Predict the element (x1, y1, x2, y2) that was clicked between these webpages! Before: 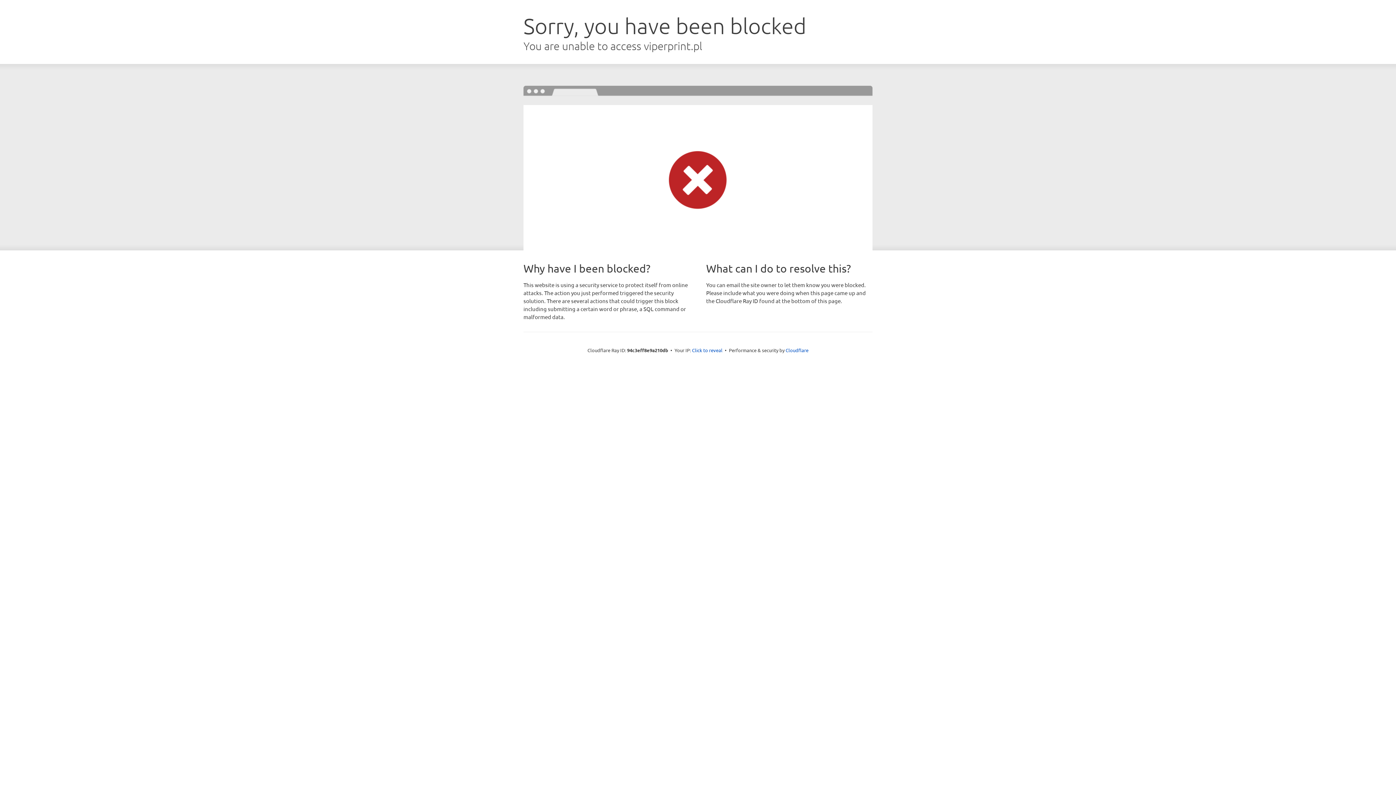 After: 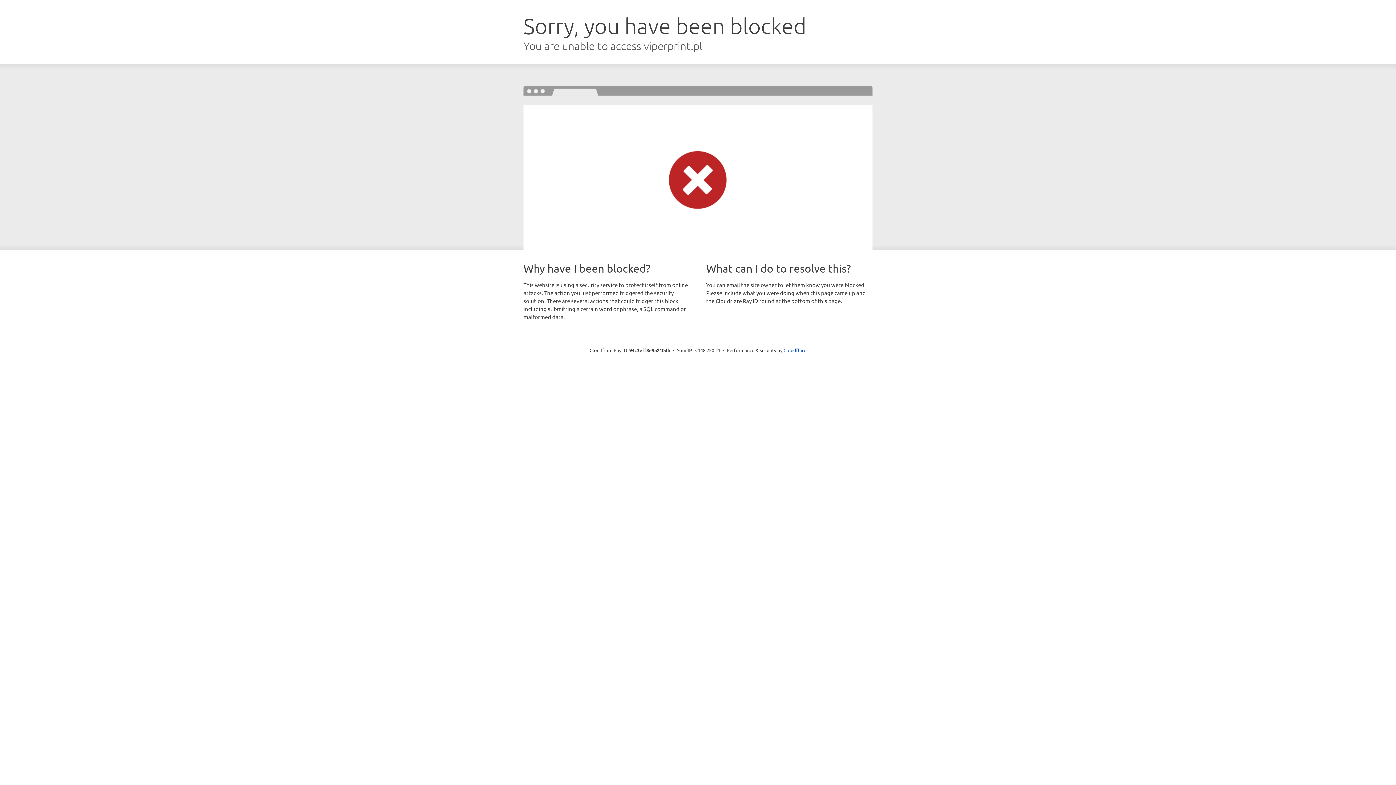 Action: bbox: (692, 346, 722, 353) label: Click to reveal